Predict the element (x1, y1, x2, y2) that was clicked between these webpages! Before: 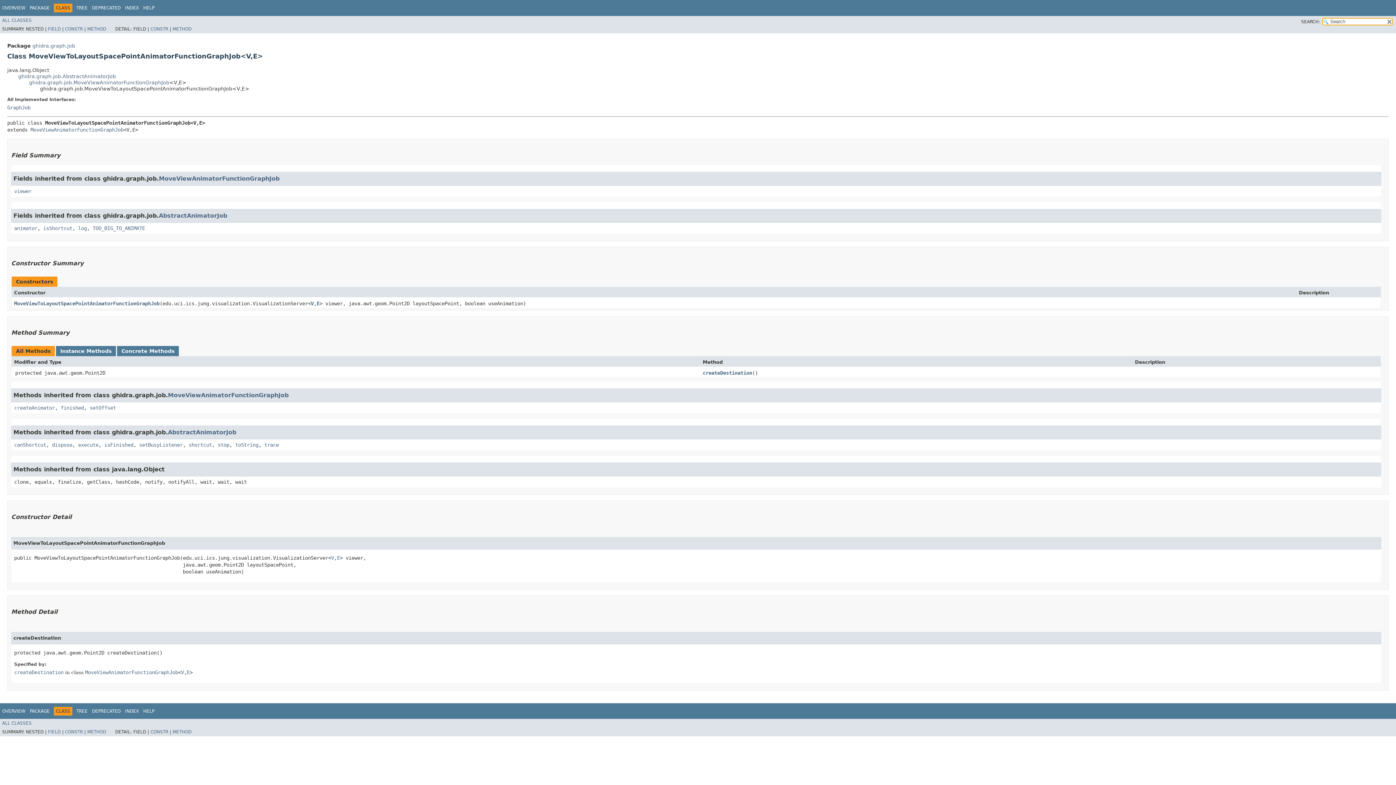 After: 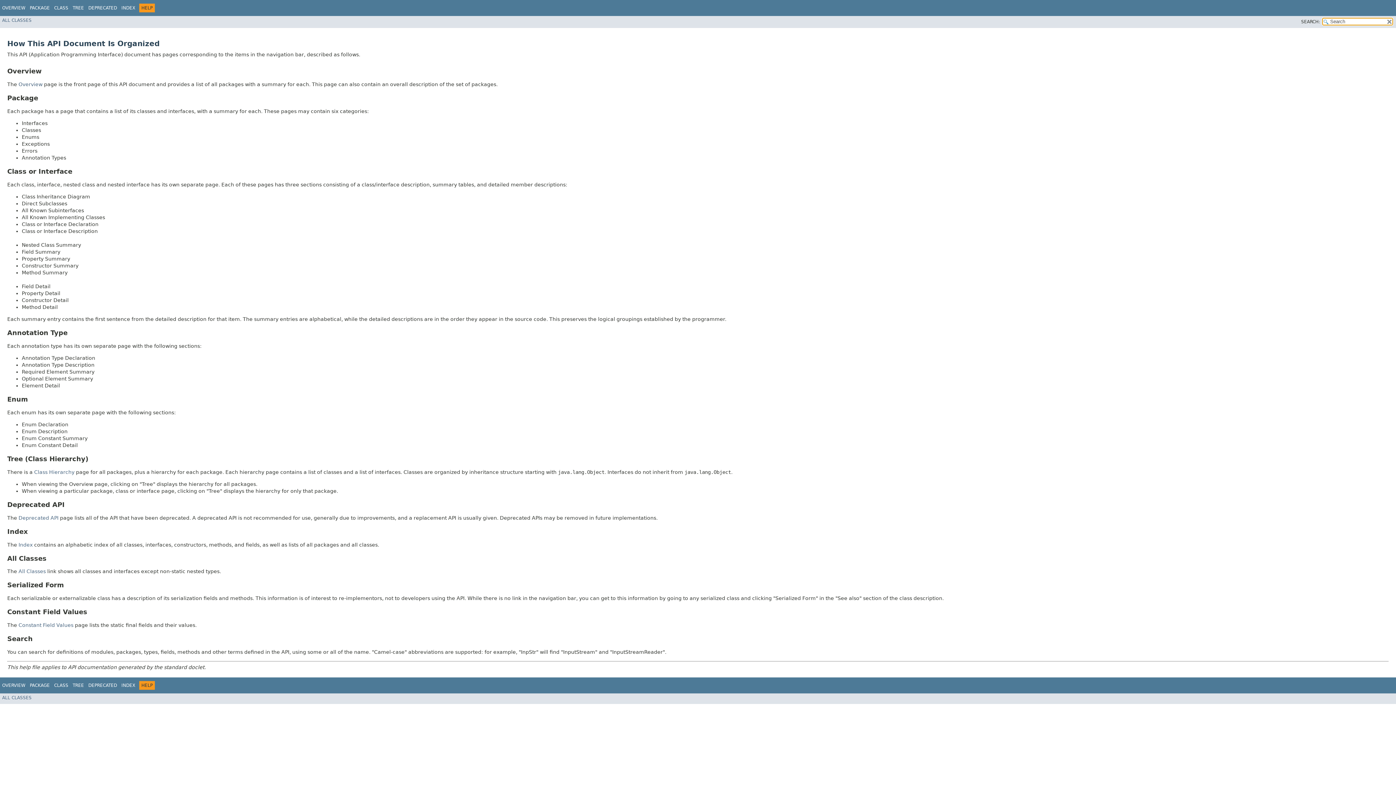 Action: bbox: (143, 5, 154, 10) label: HELP